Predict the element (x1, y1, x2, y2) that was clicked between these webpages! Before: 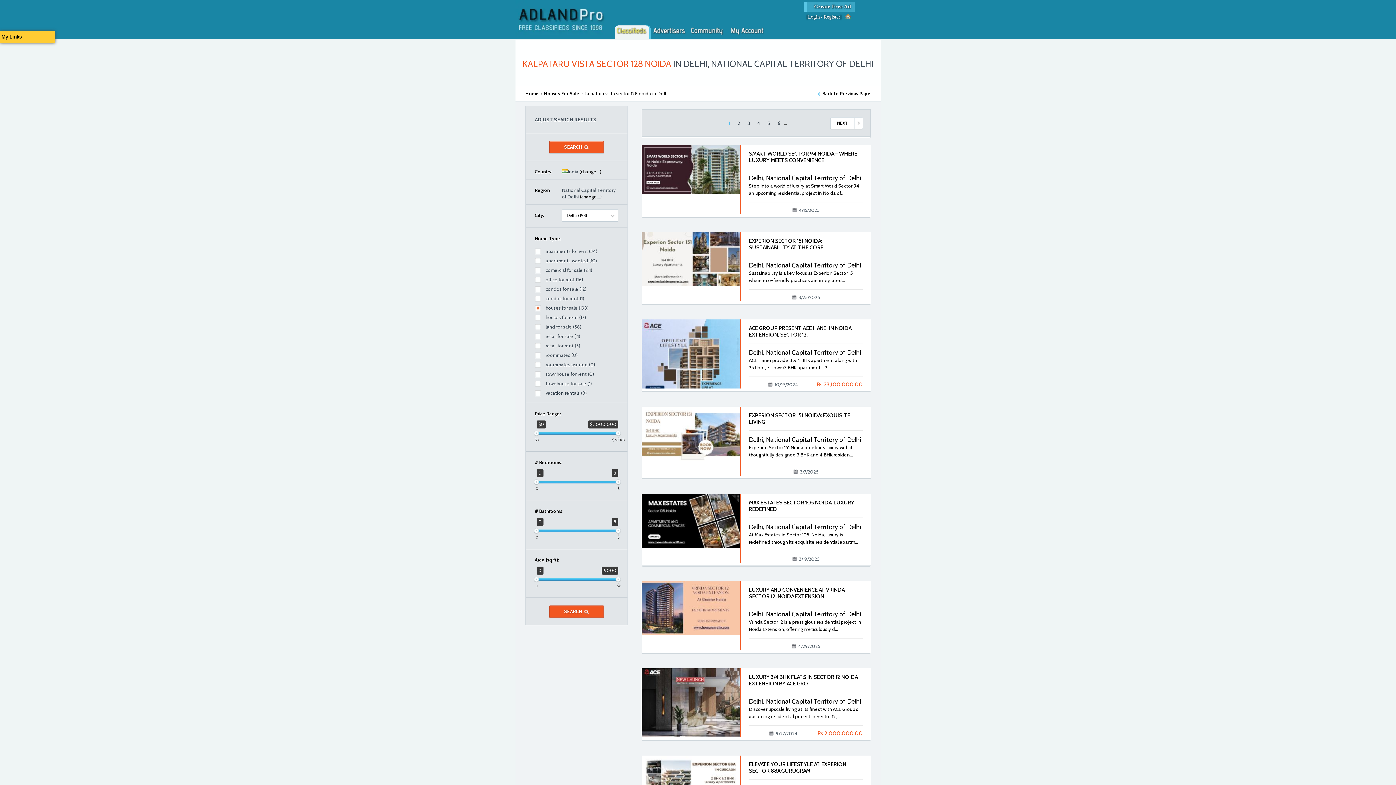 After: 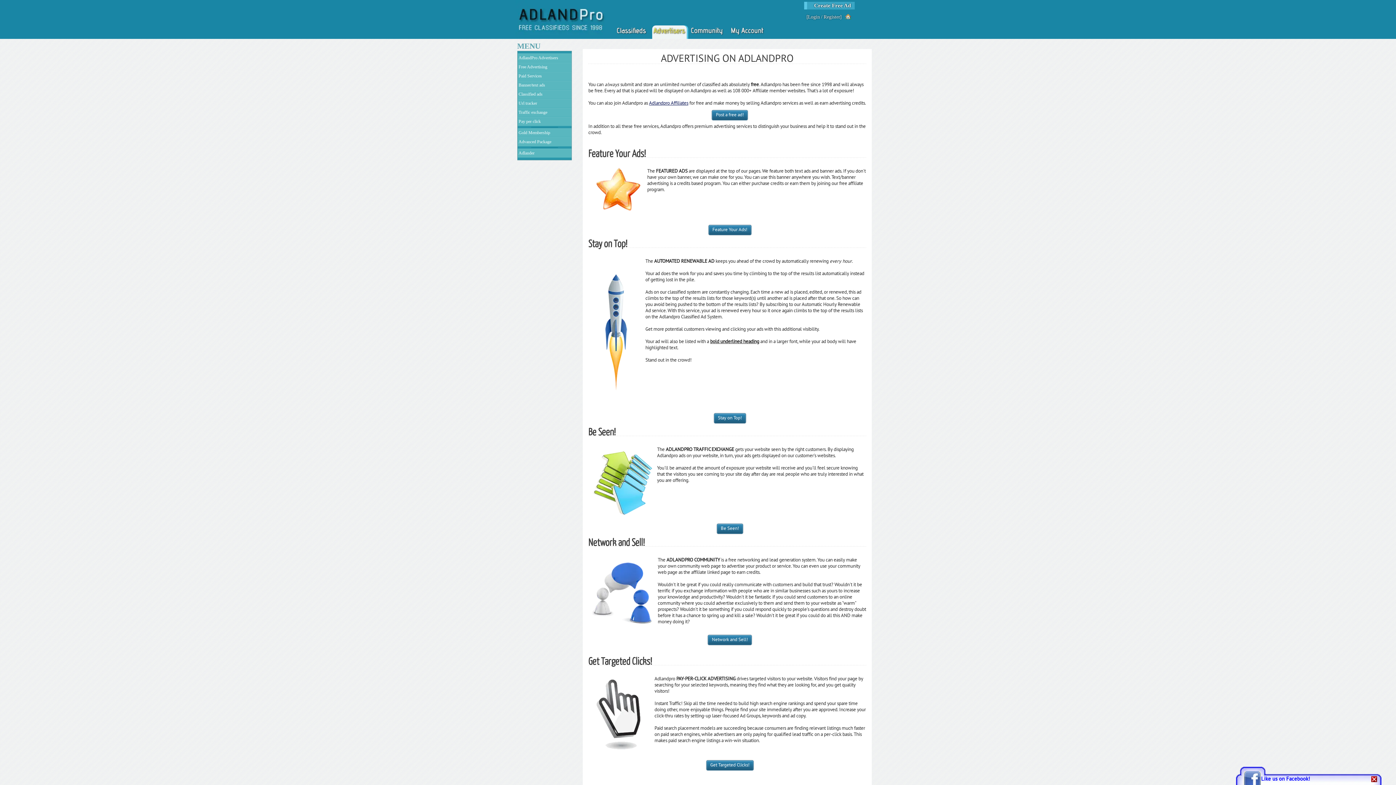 Action: bbox: (515, 0, 606, 41)